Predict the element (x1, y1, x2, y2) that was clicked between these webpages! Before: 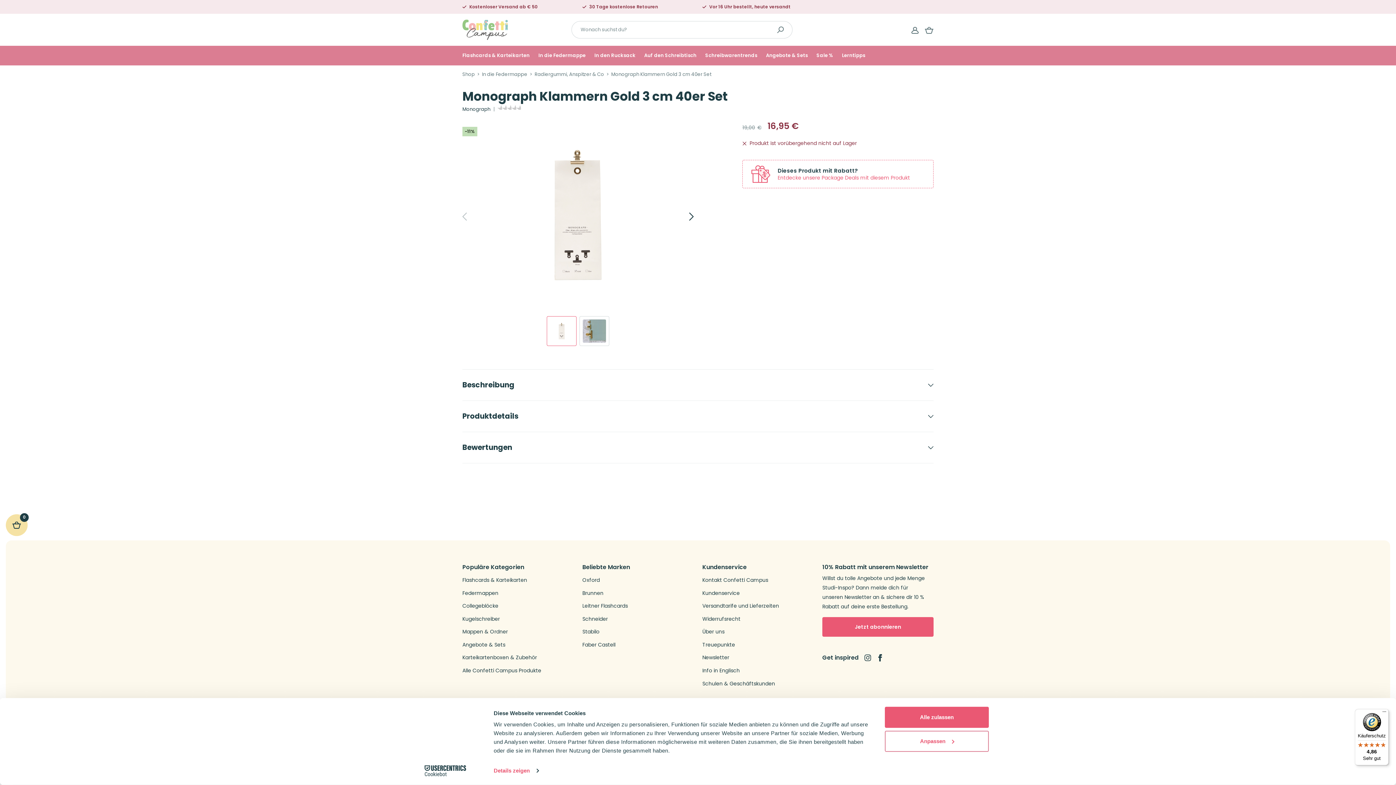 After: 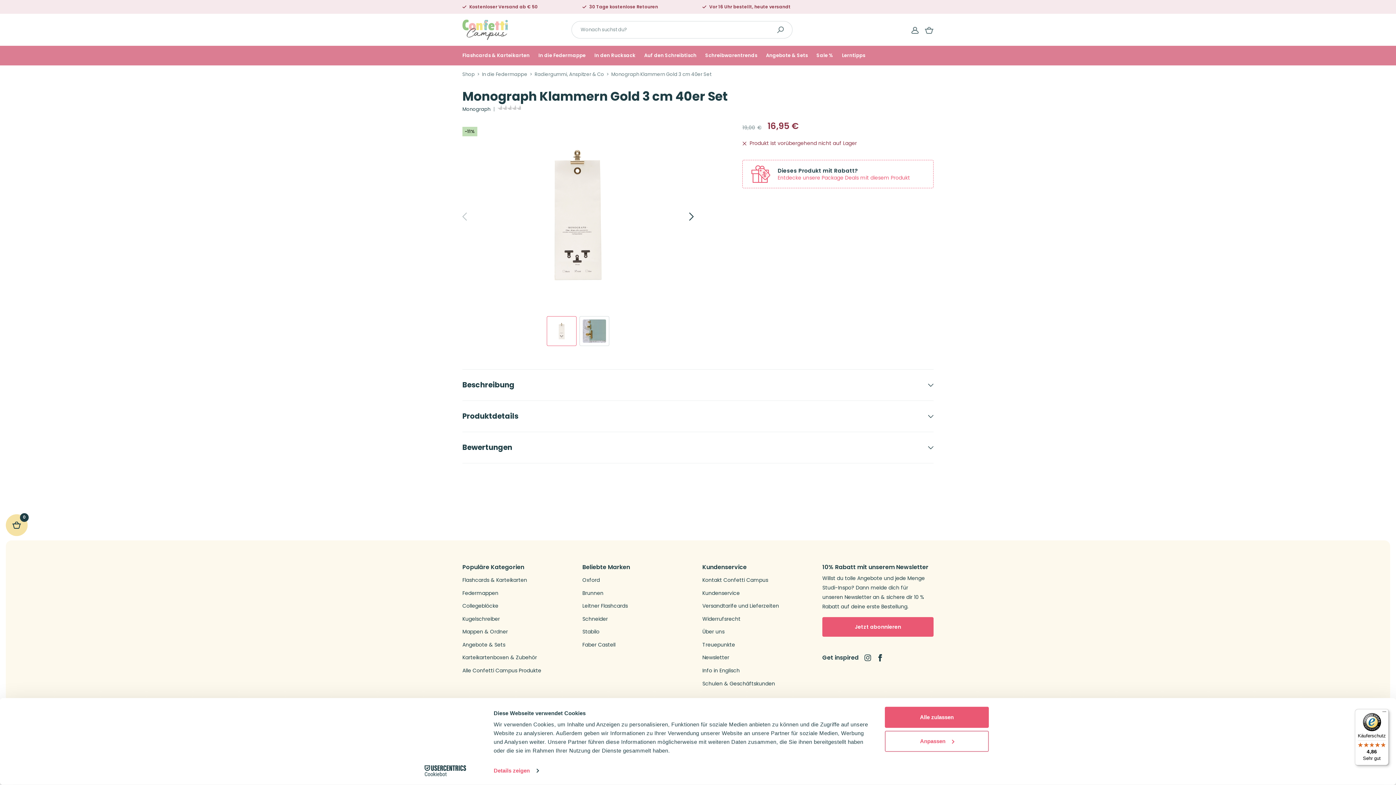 Action: label: Käuferschutz

4,86

Sehr gut bbox: (1355, 709, 1389, 765)